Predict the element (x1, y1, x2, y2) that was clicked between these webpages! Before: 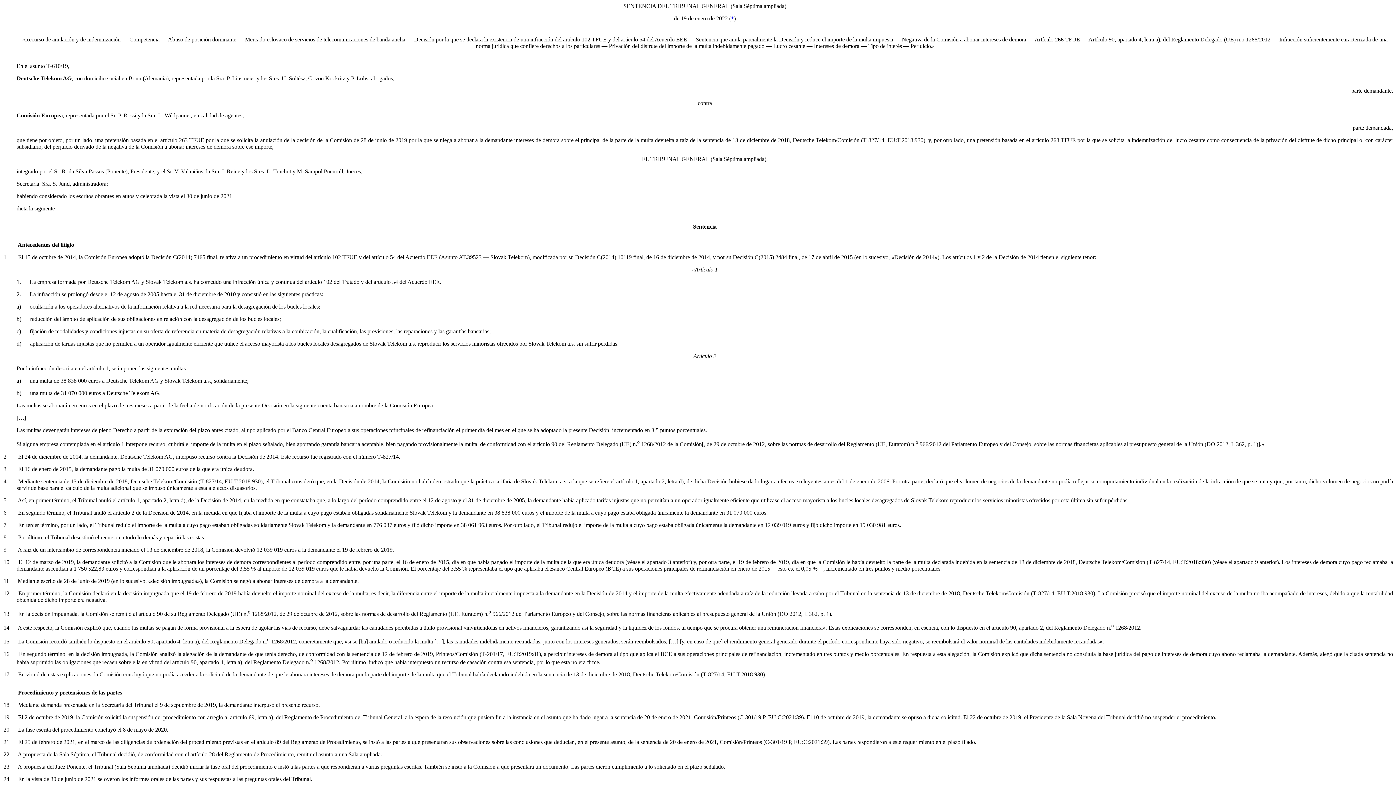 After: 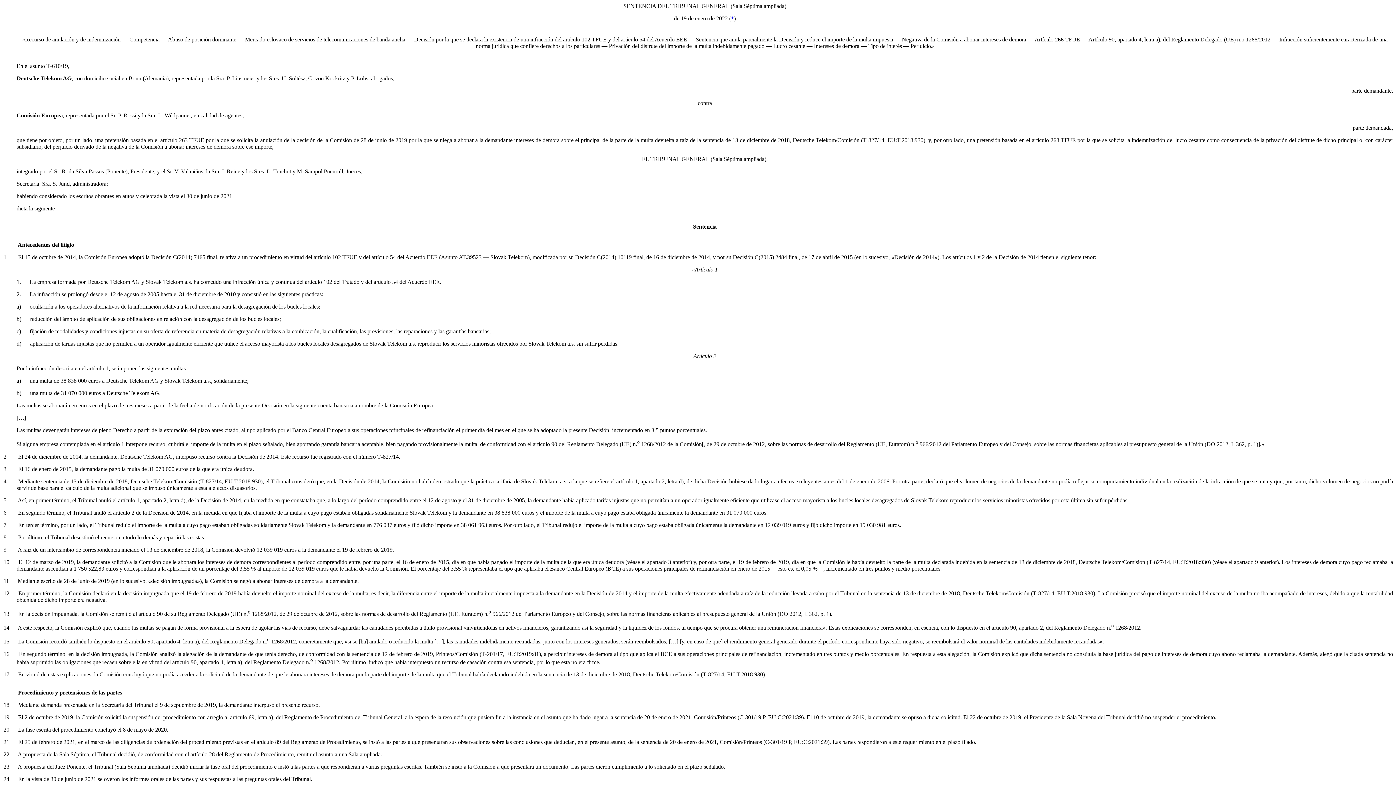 Action: bbox: (3, 453, 6, 459) label: 2